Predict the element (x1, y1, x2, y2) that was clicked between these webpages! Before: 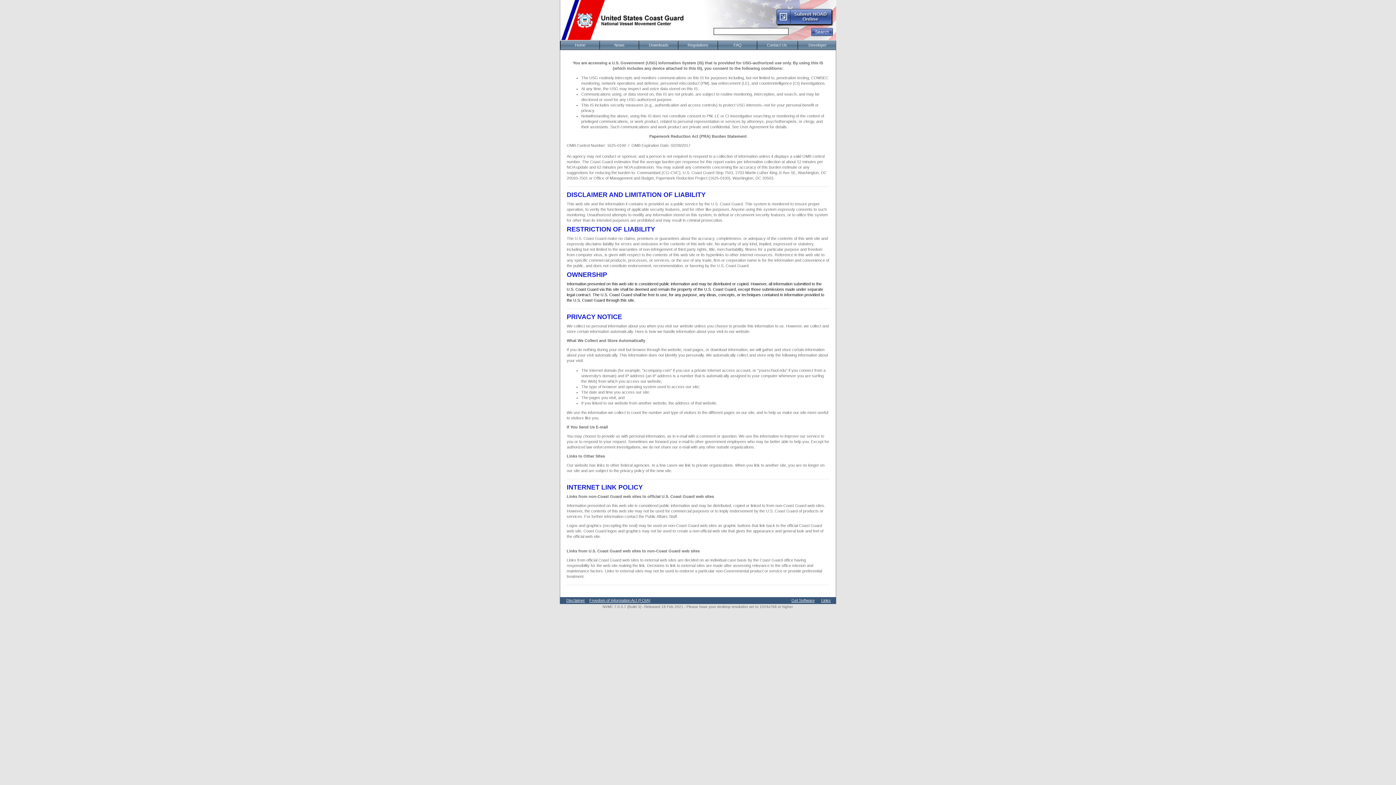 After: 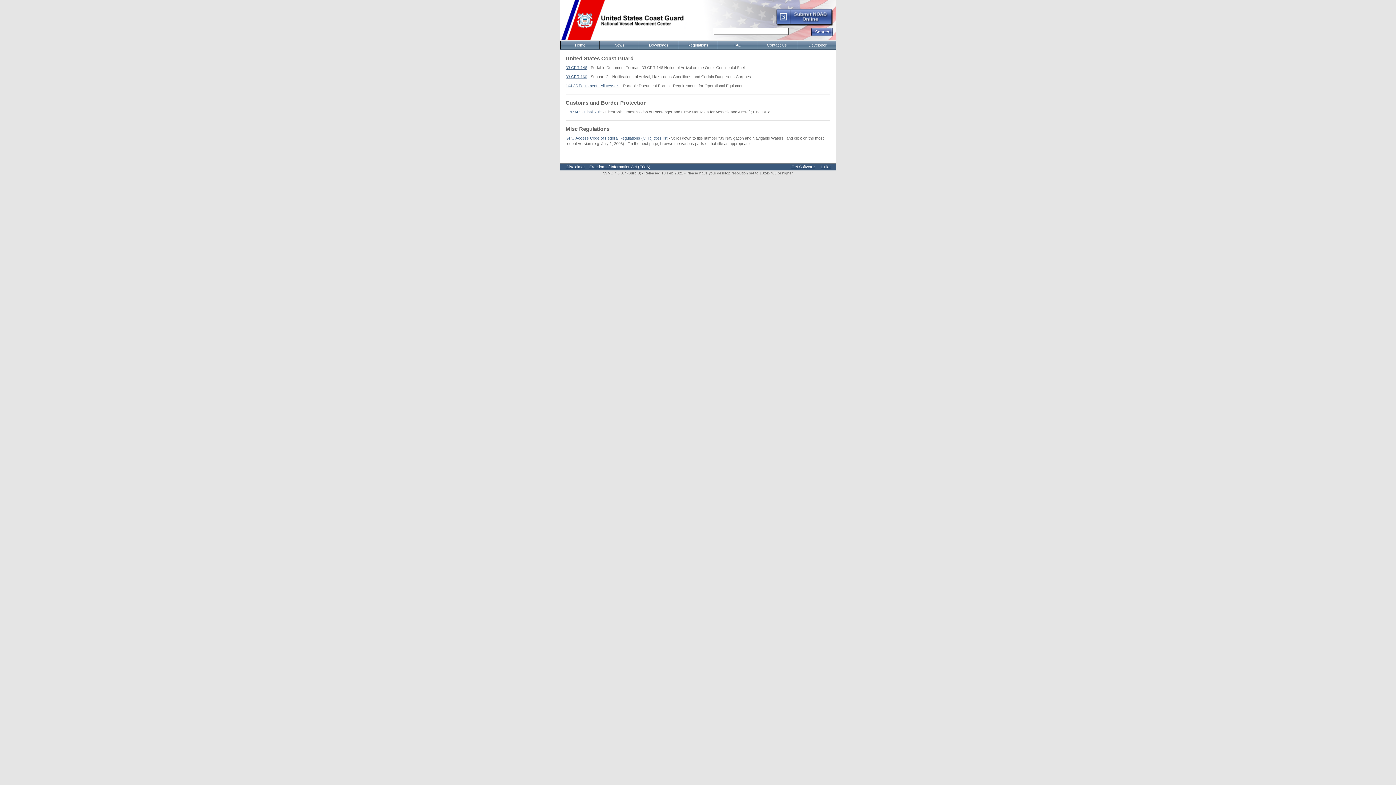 Action: label: Regulations bbox: (678, 41, 717, 49)